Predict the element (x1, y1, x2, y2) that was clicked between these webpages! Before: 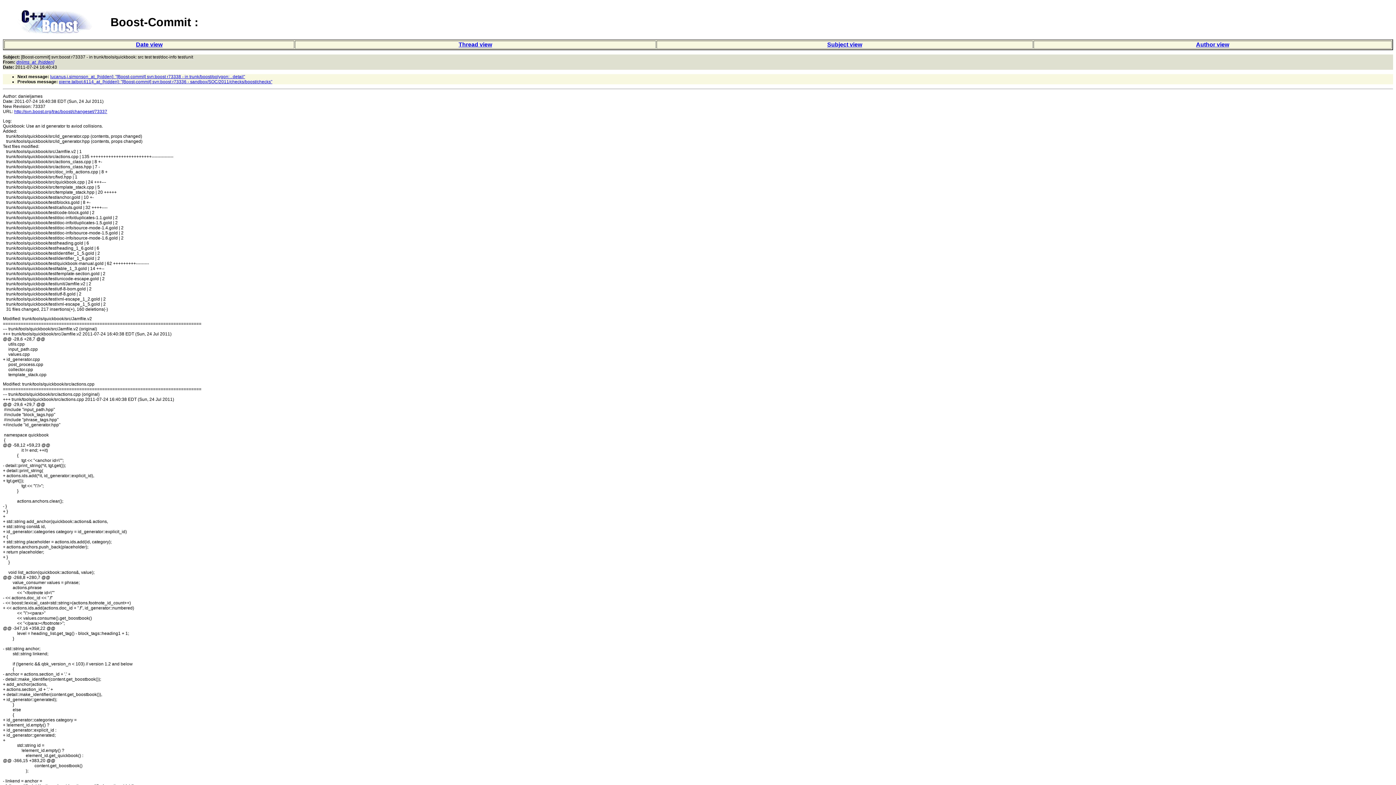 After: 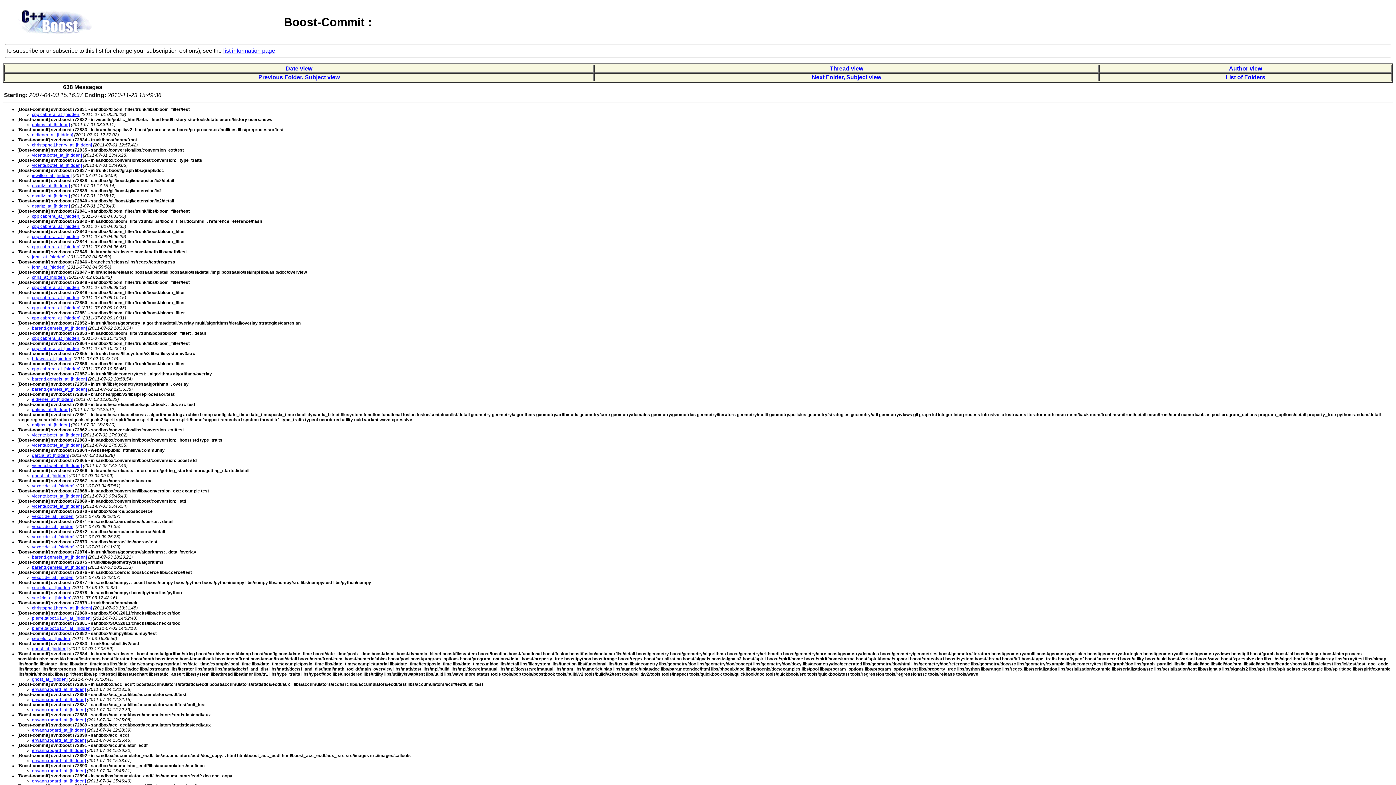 Action: bbox: (827, 41, 862, 47) label: Subject view